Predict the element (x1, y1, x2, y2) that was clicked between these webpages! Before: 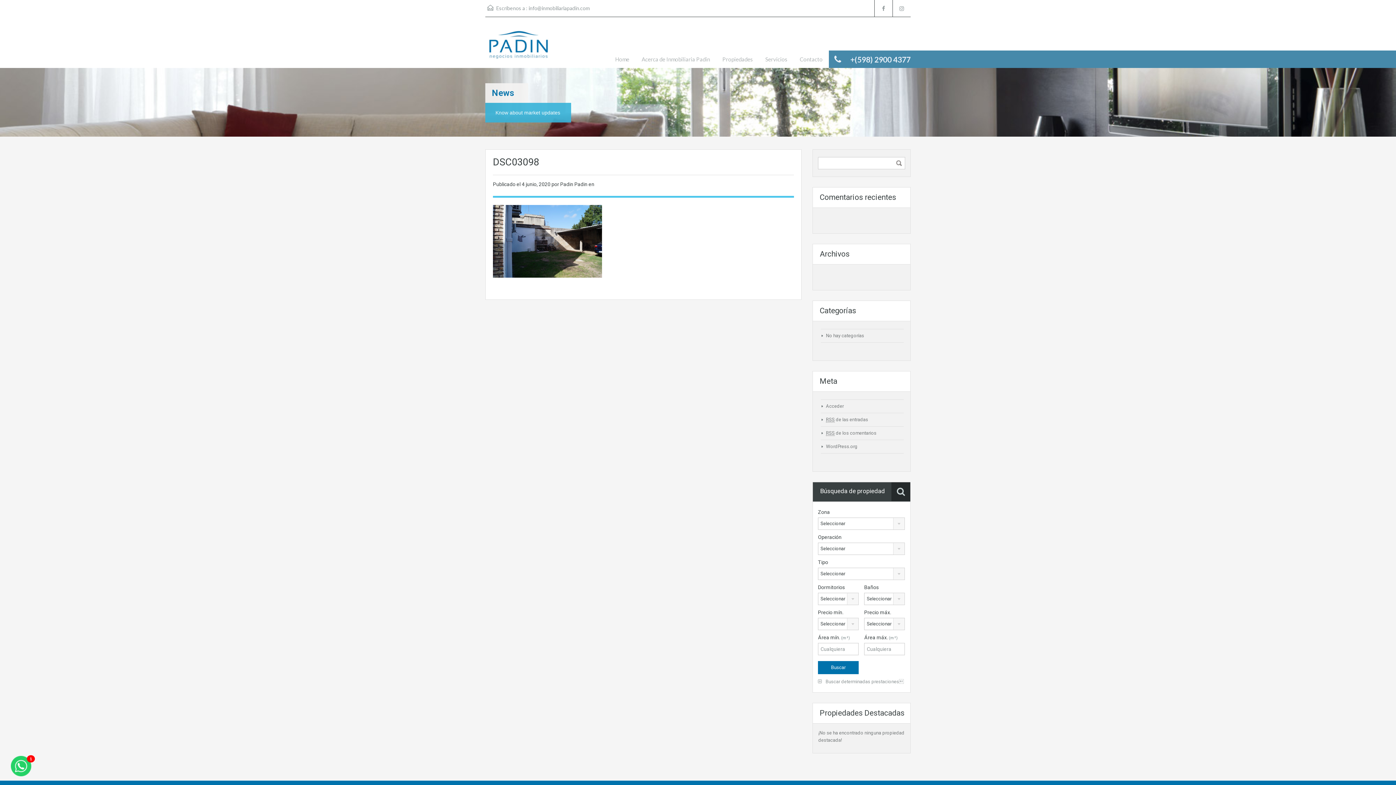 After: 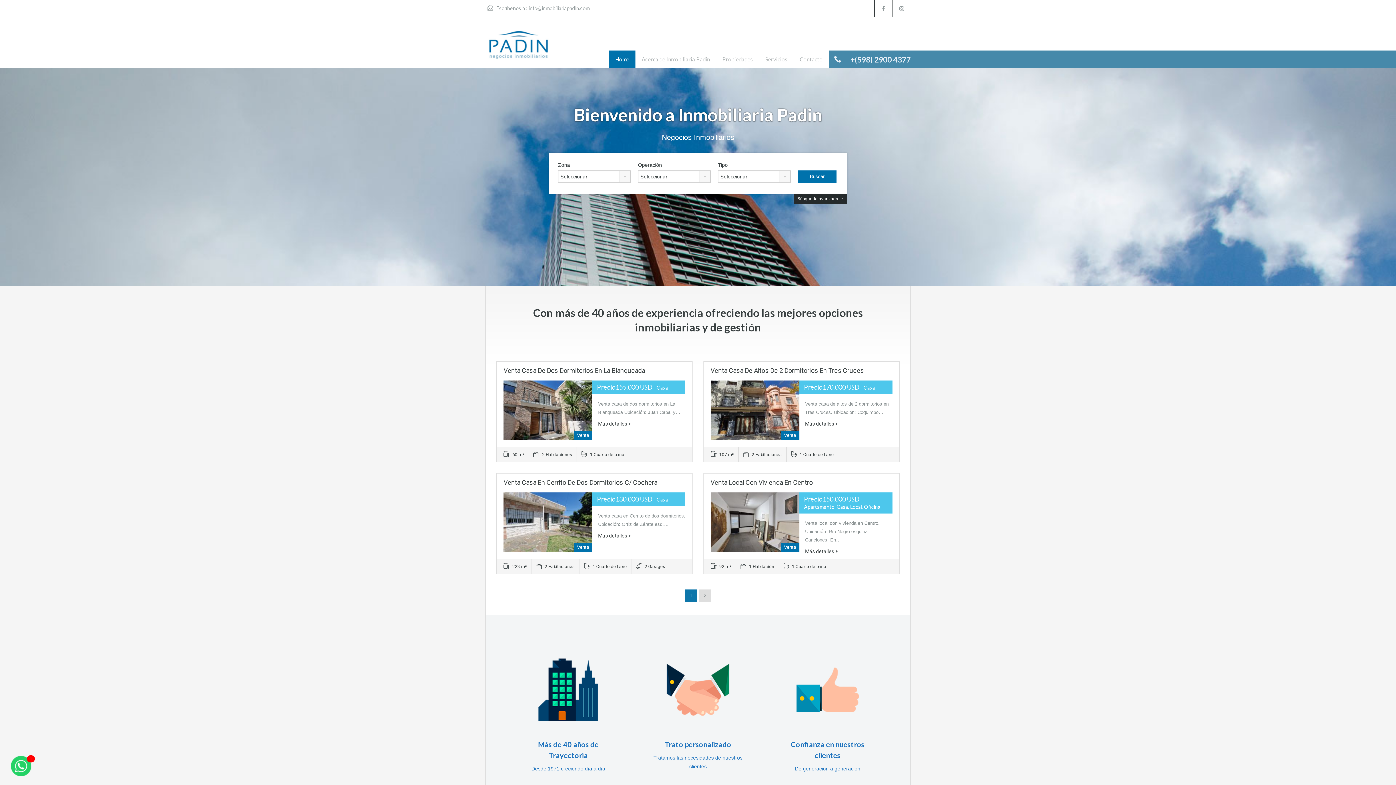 Action: bbox: (485, 28, 552, 68)